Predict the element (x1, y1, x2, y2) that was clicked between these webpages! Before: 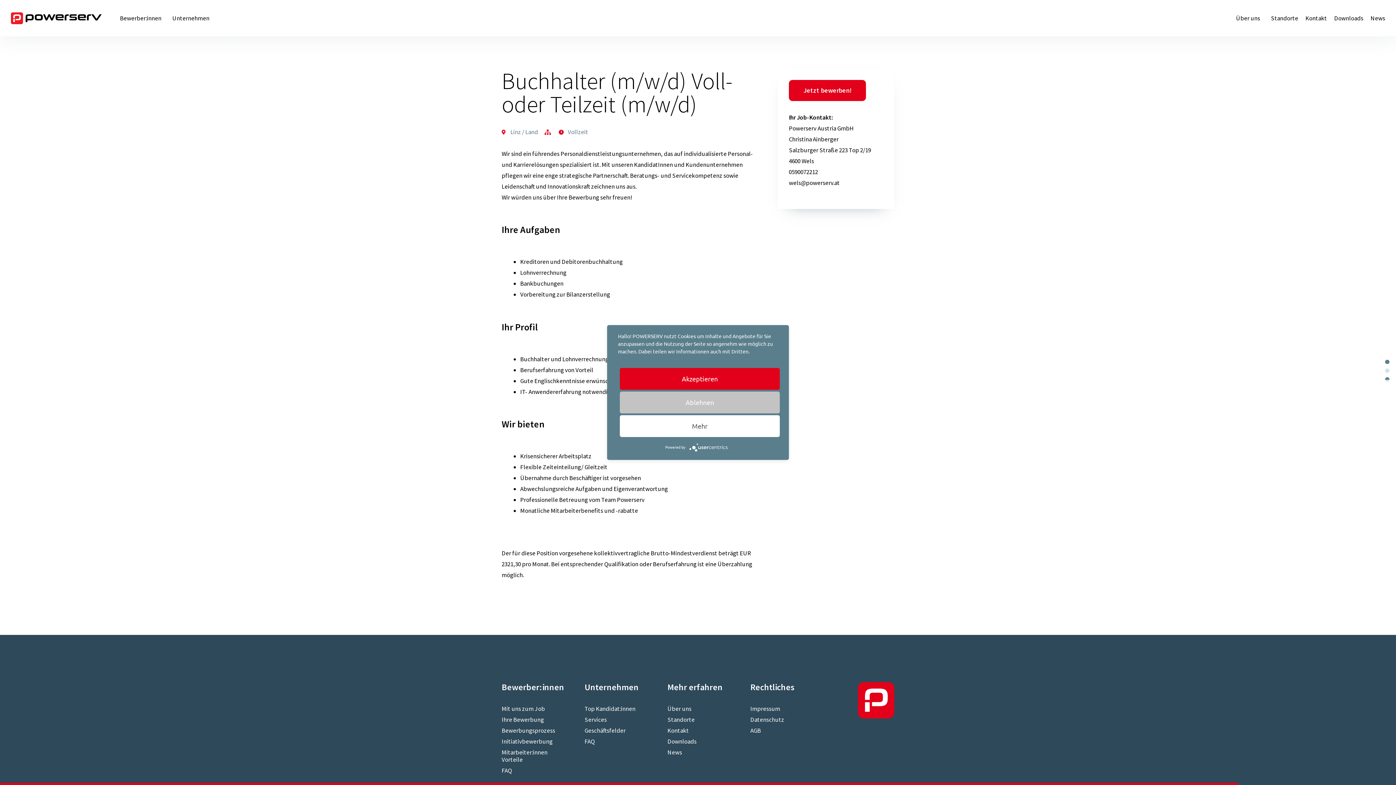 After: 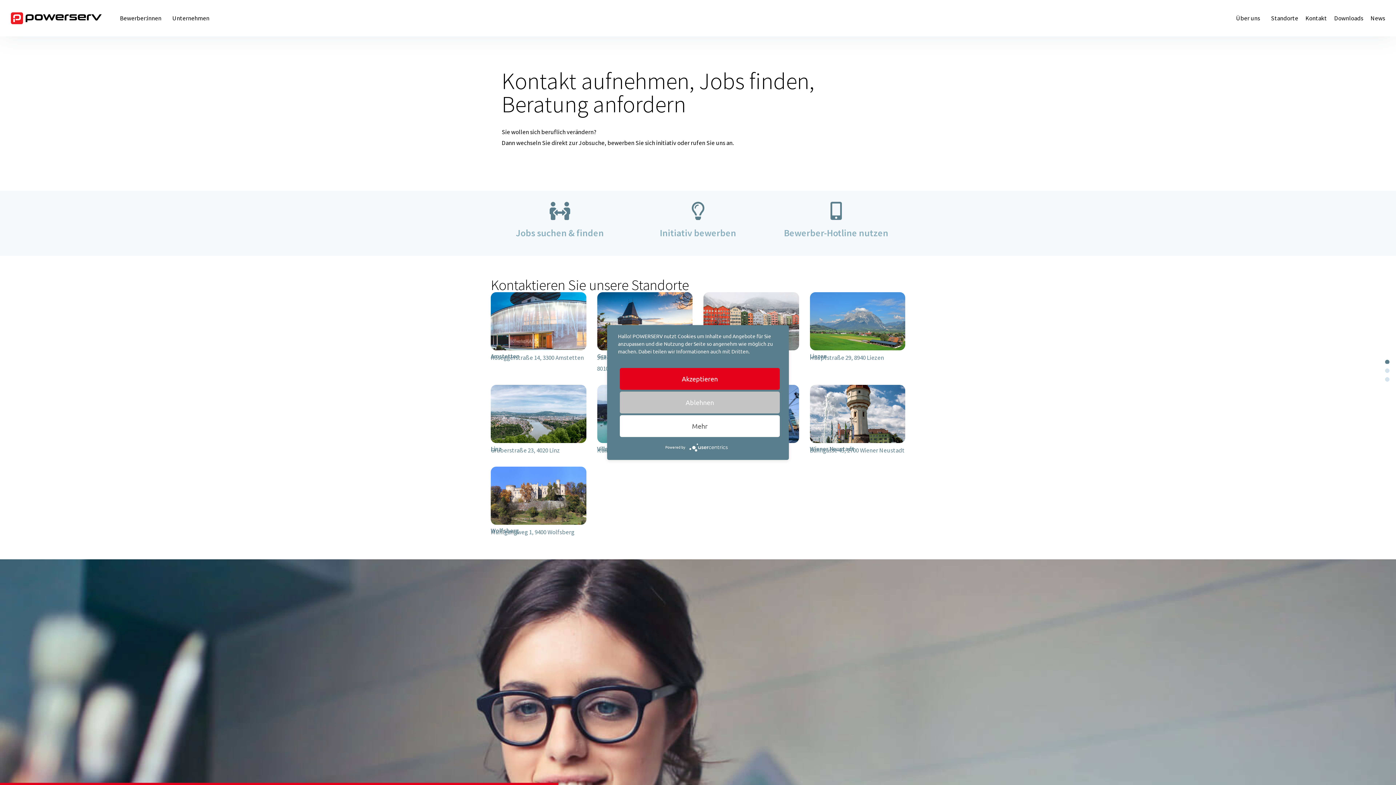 Action: label: Kontakt bbox: (667, 725, 728, 736)